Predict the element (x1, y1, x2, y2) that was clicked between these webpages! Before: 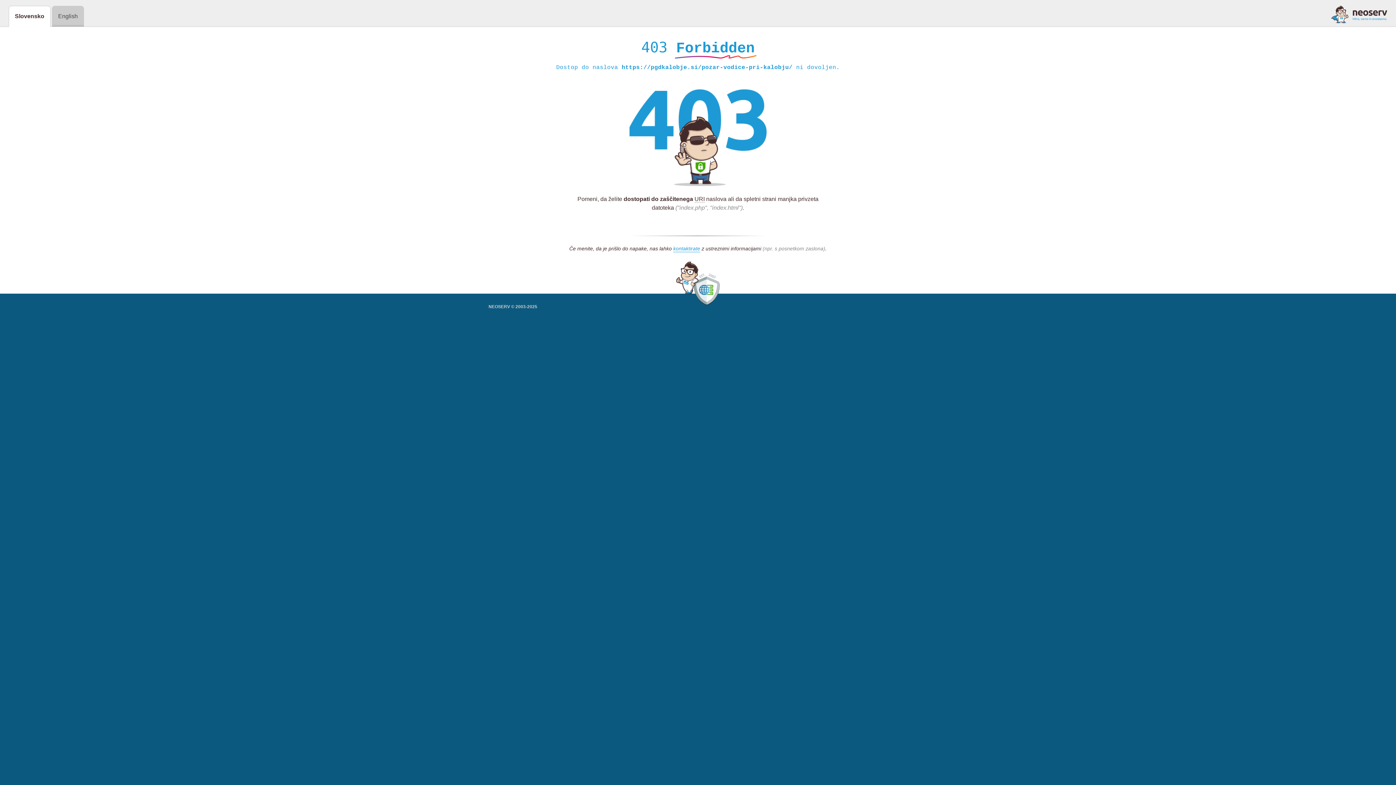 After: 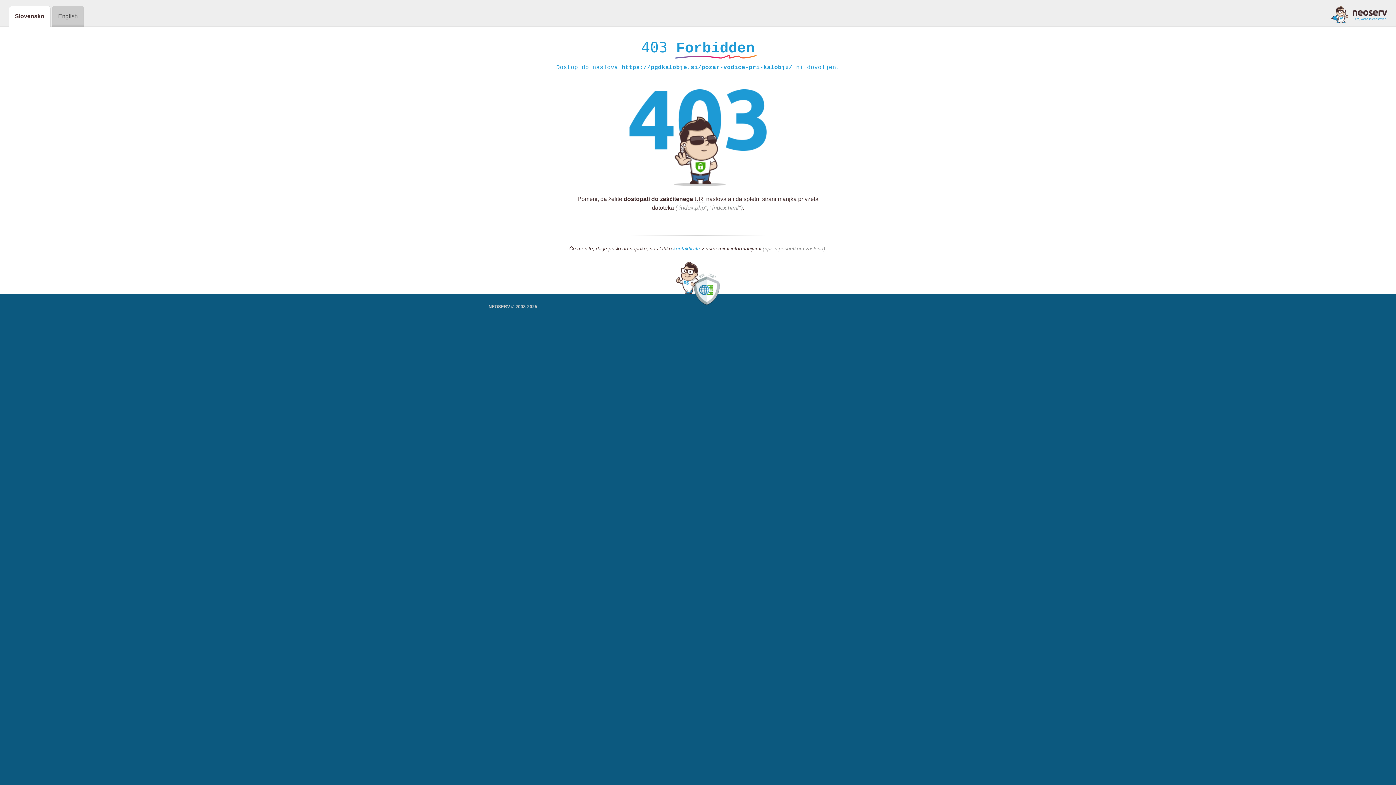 Action: bbox: (673, 245, 700, 252) label: kontaktirate